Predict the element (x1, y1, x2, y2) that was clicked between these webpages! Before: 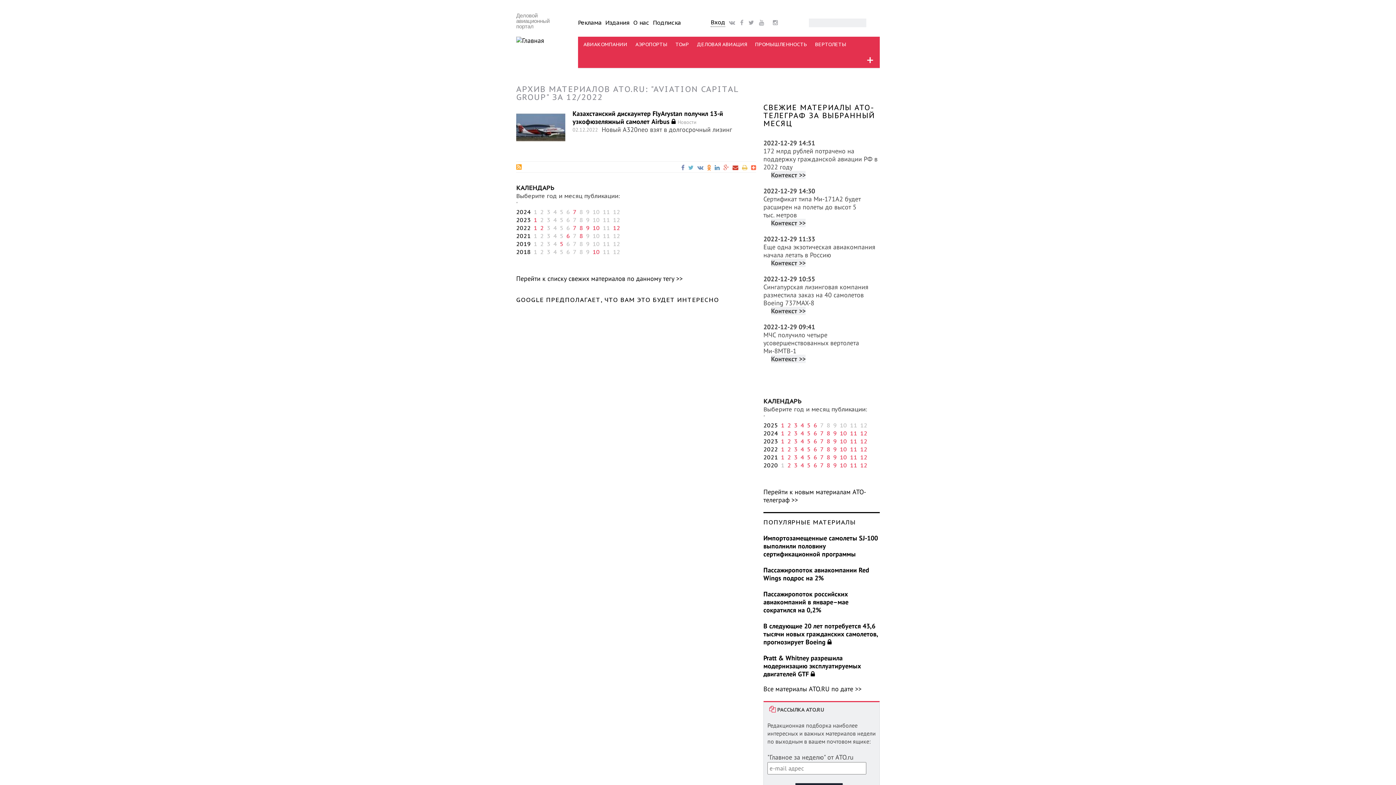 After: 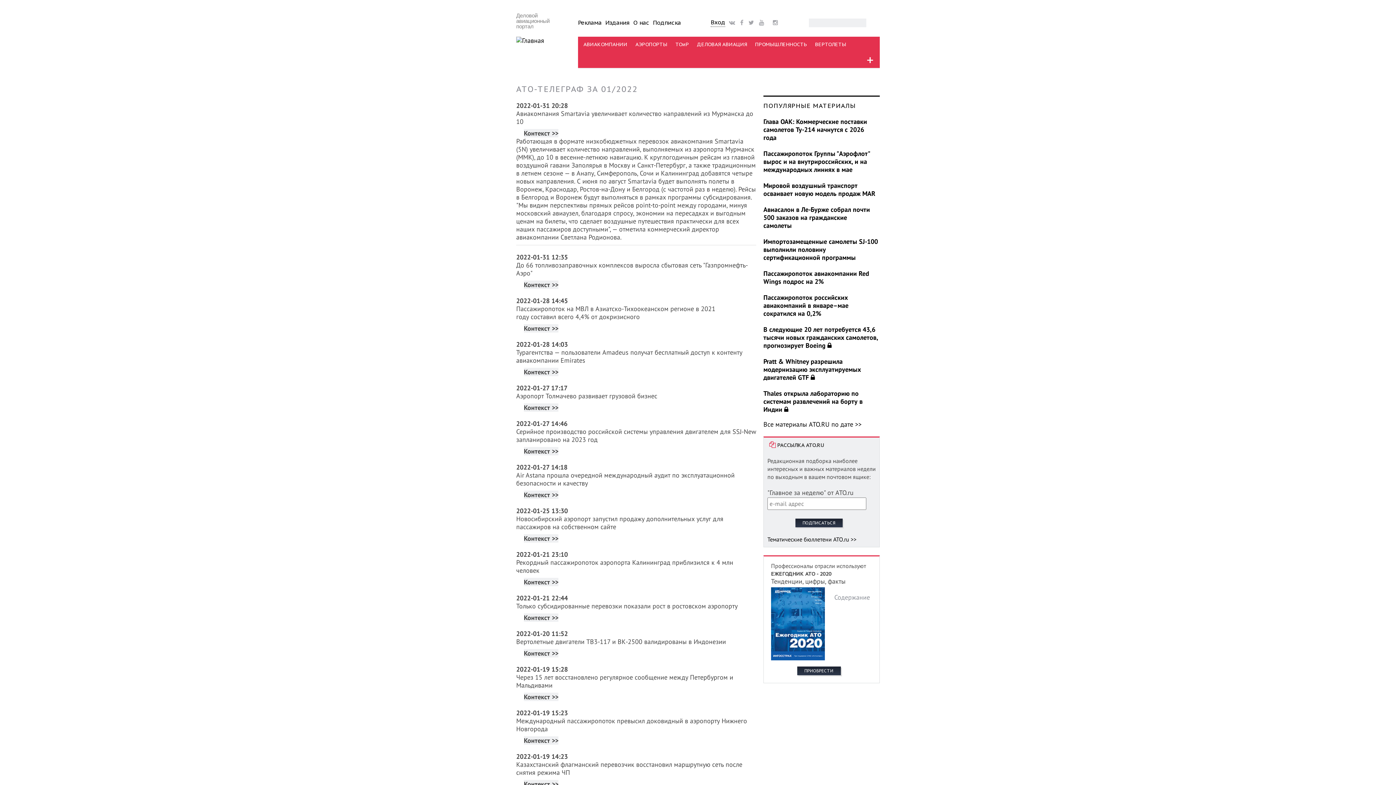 Action: label: 1 bbox: (781, 445, 784, 453)